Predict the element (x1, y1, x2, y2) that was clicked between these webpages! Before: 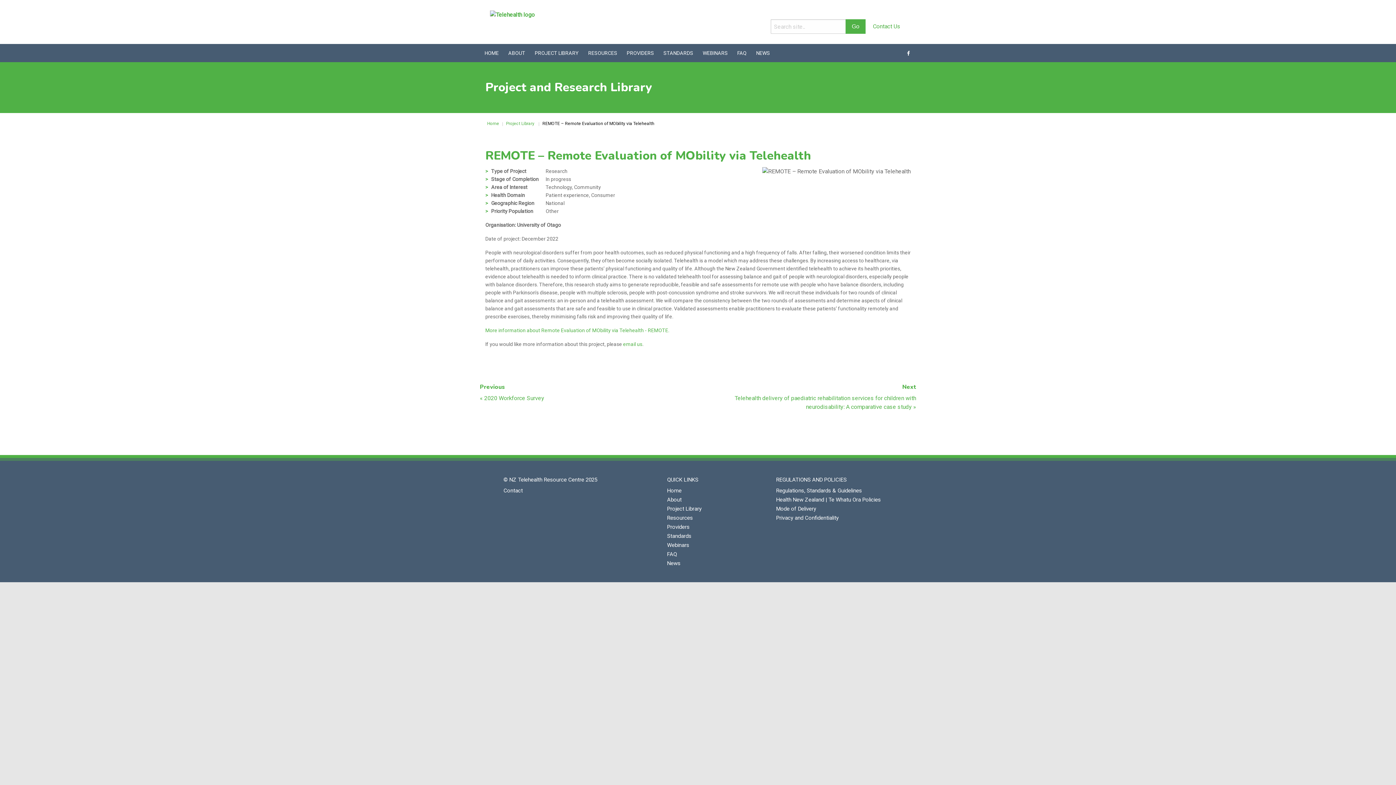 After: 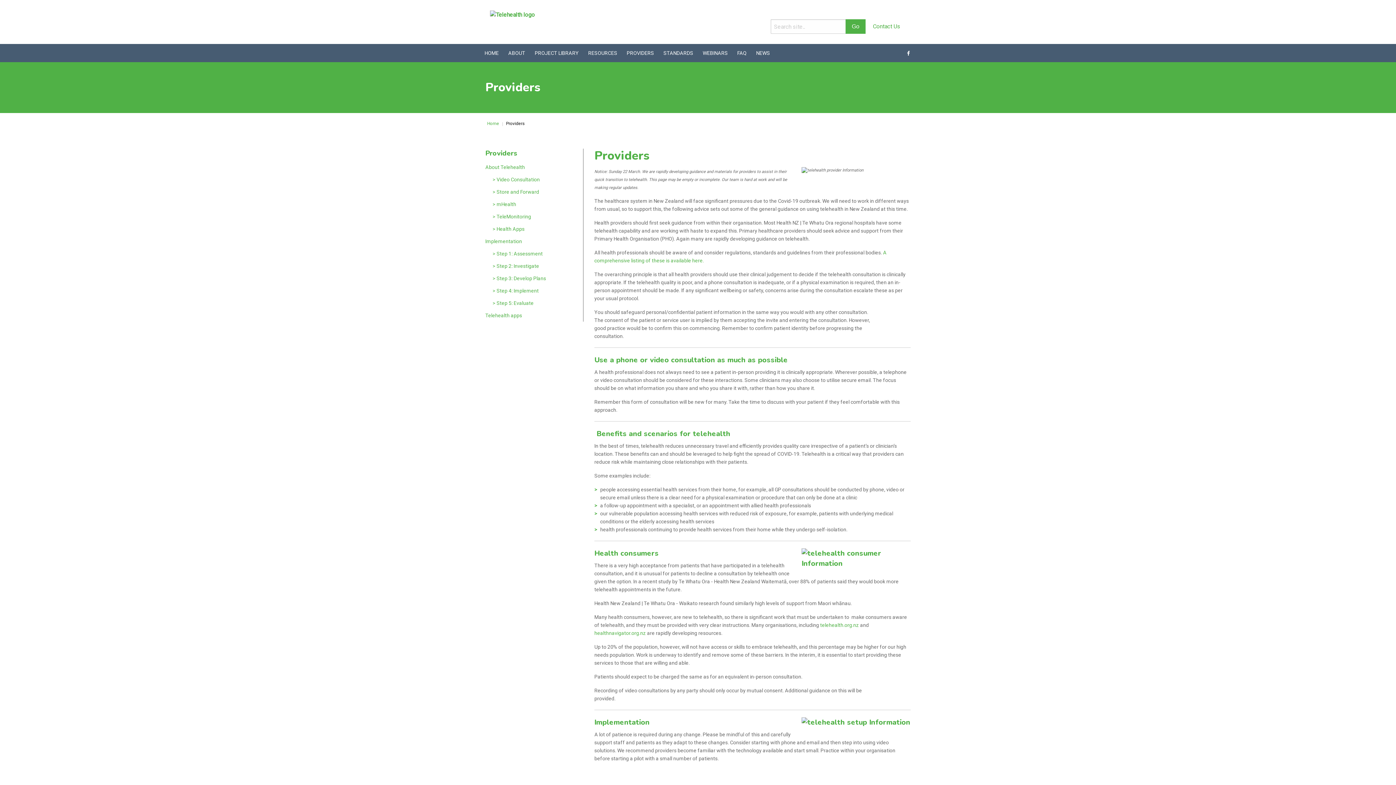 Action: bbox: (667, 524, 689, 530) label: Providers